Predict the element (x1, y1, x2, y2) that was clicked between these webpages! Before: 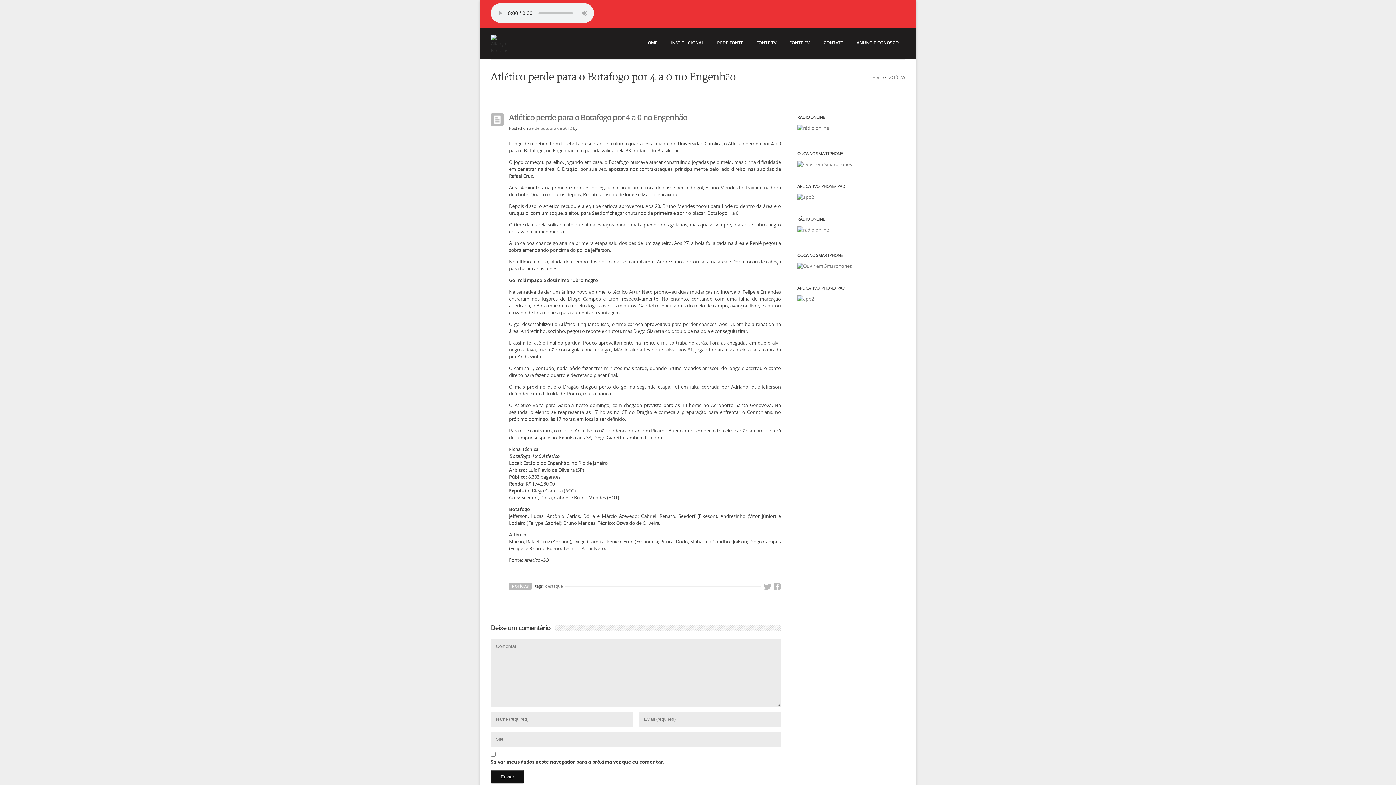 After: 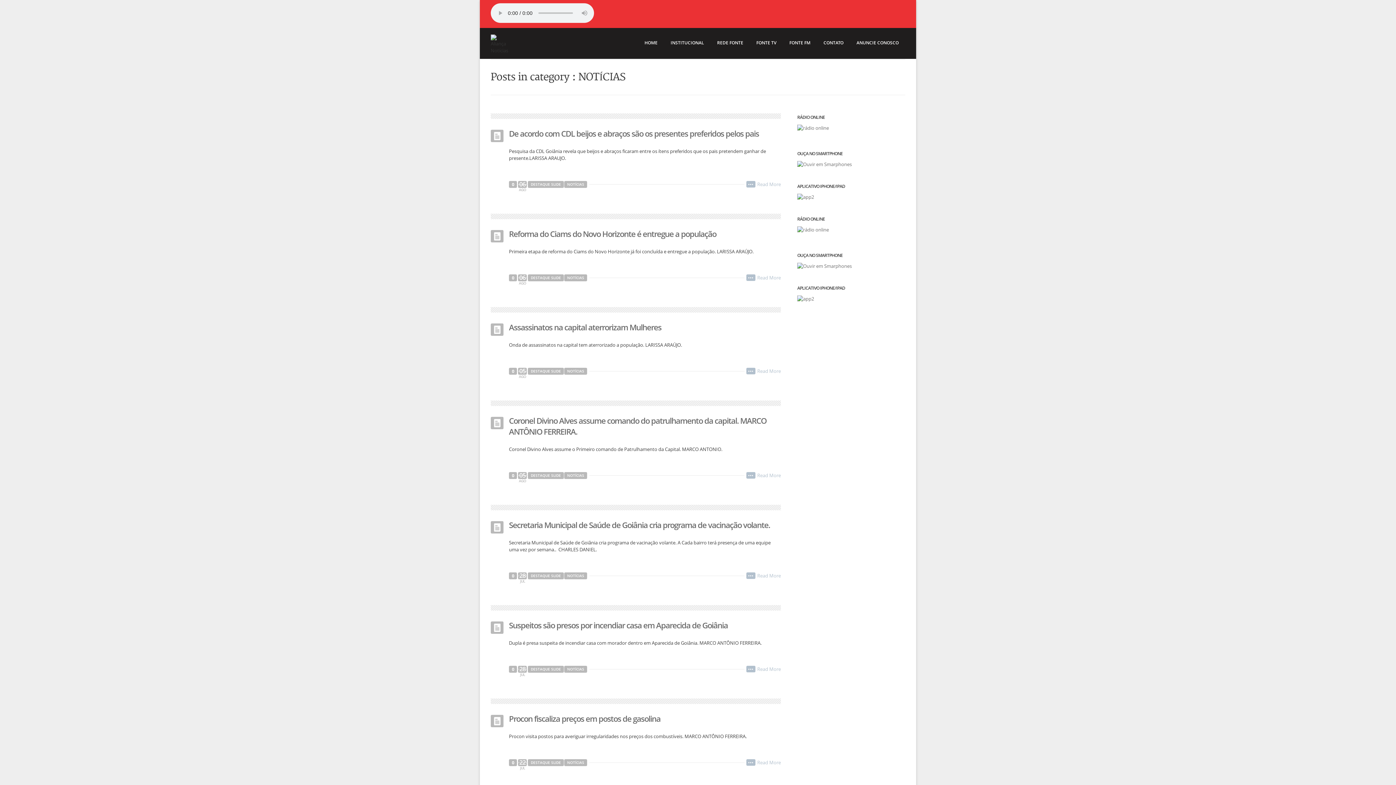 Action: label: NOTÍCIAS bbox: (887, 74, 905, 79)